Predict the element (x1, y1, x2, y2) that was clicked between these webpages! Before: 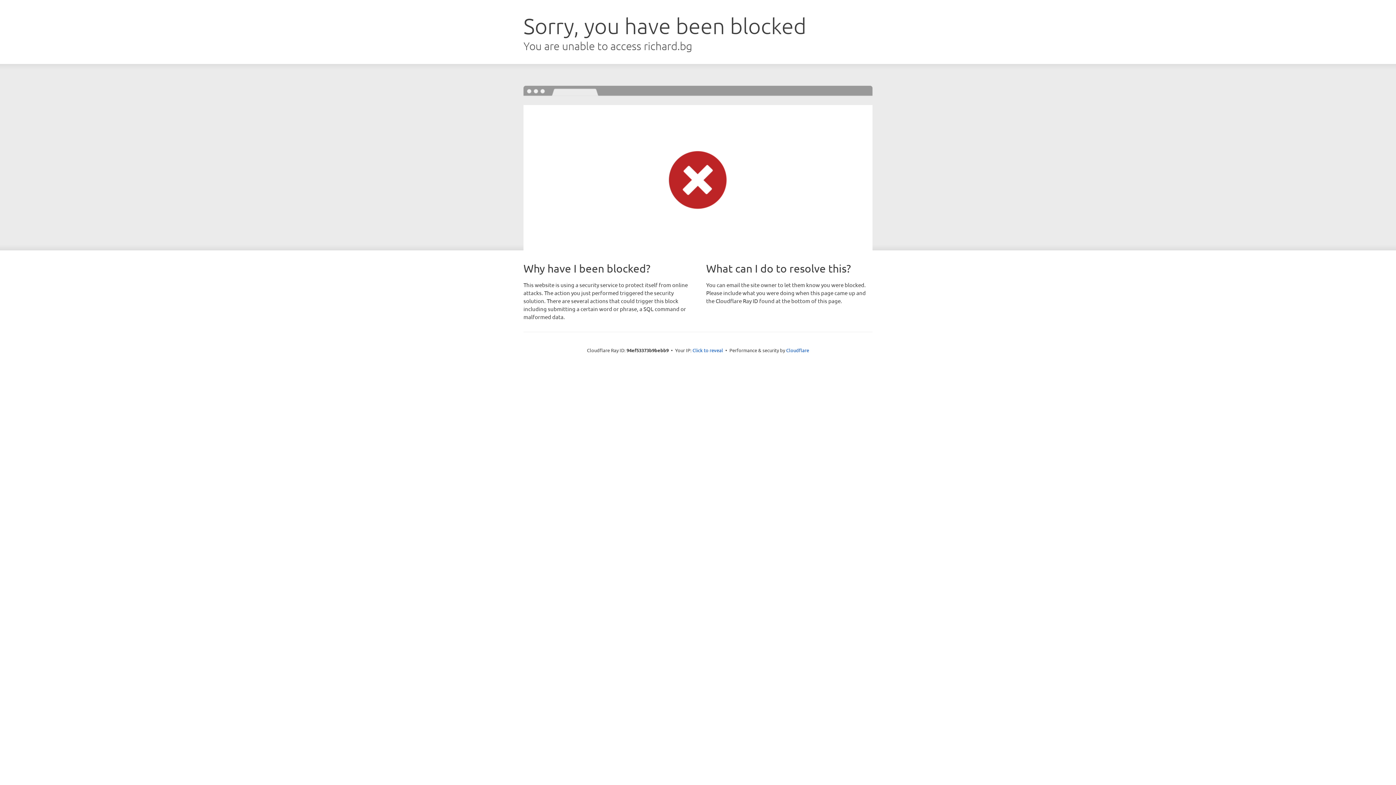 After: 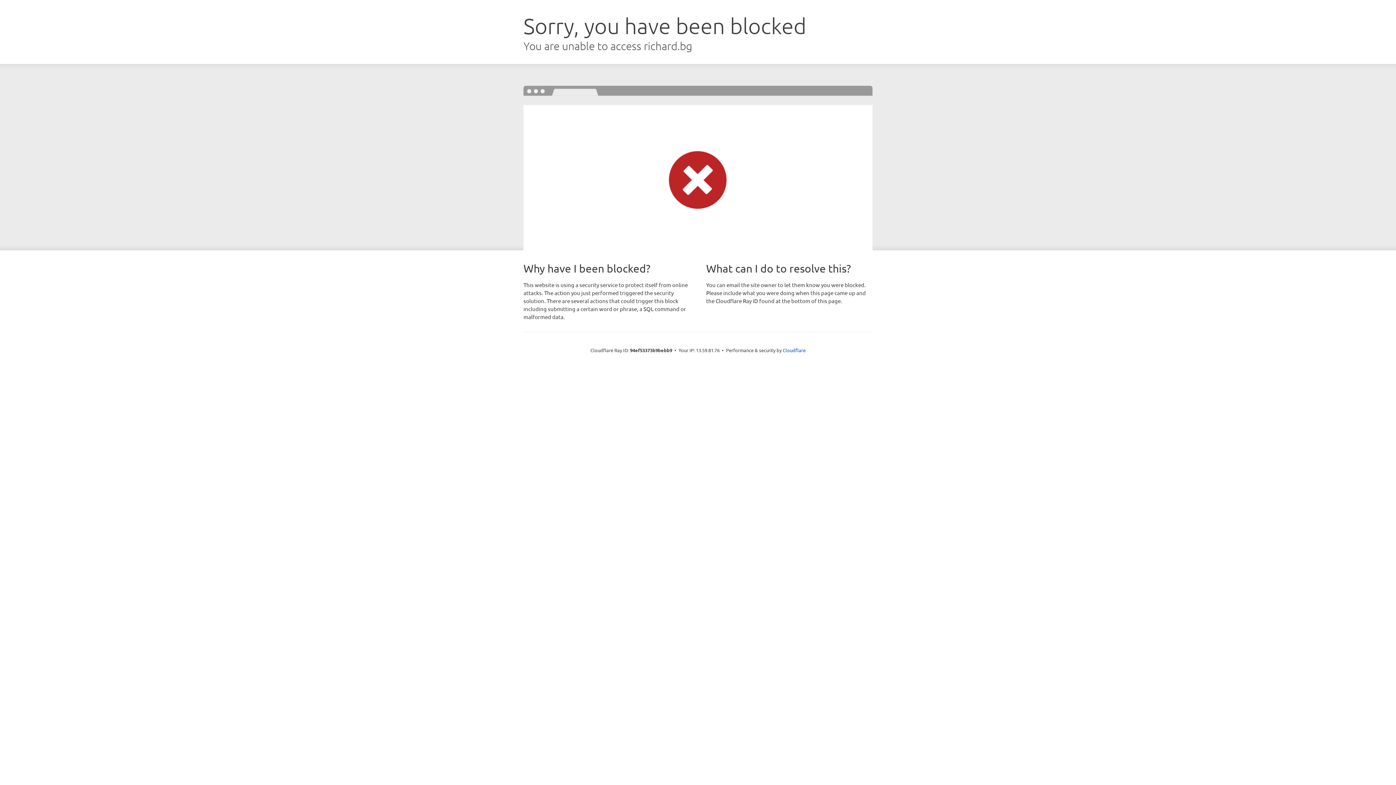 Action: label: Click to reveal bbox: (692, 346, 723, 353)